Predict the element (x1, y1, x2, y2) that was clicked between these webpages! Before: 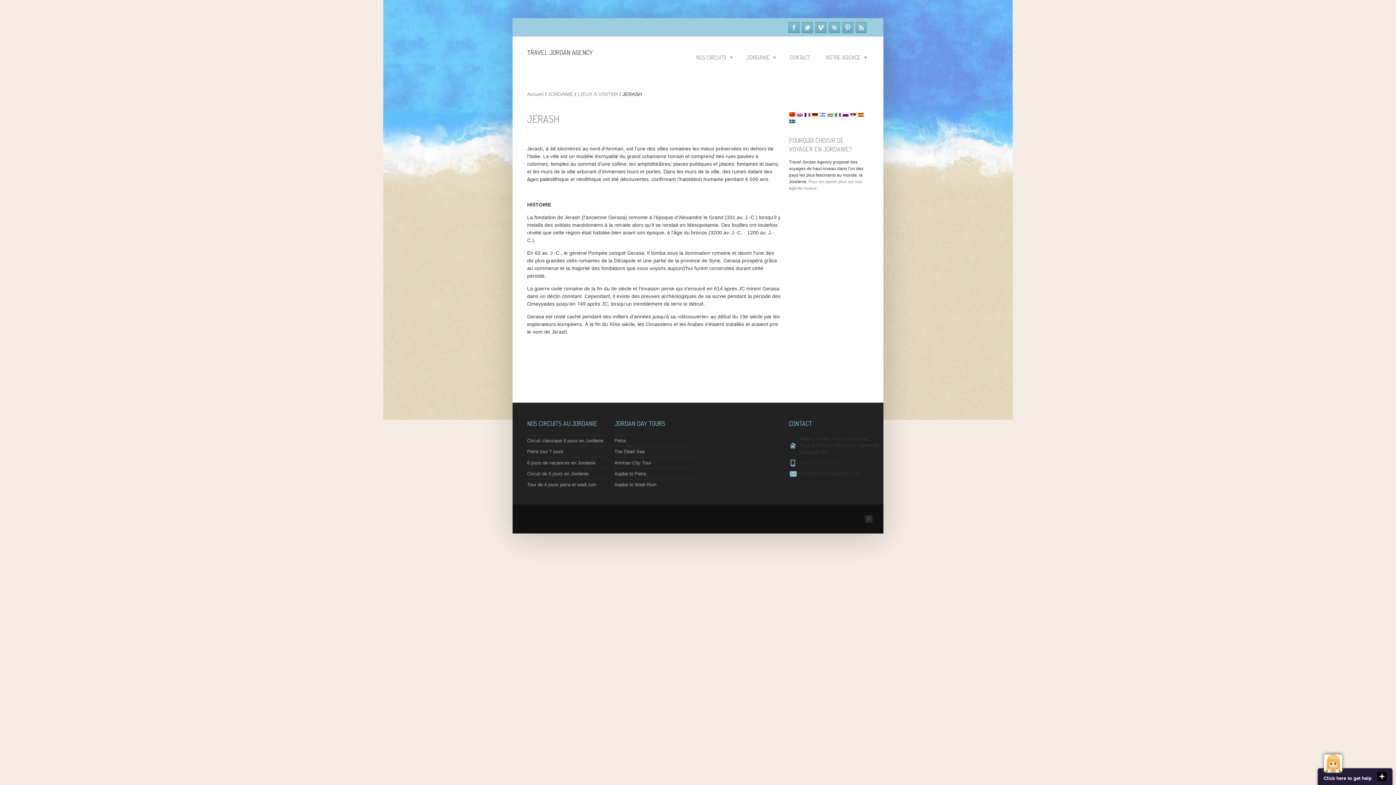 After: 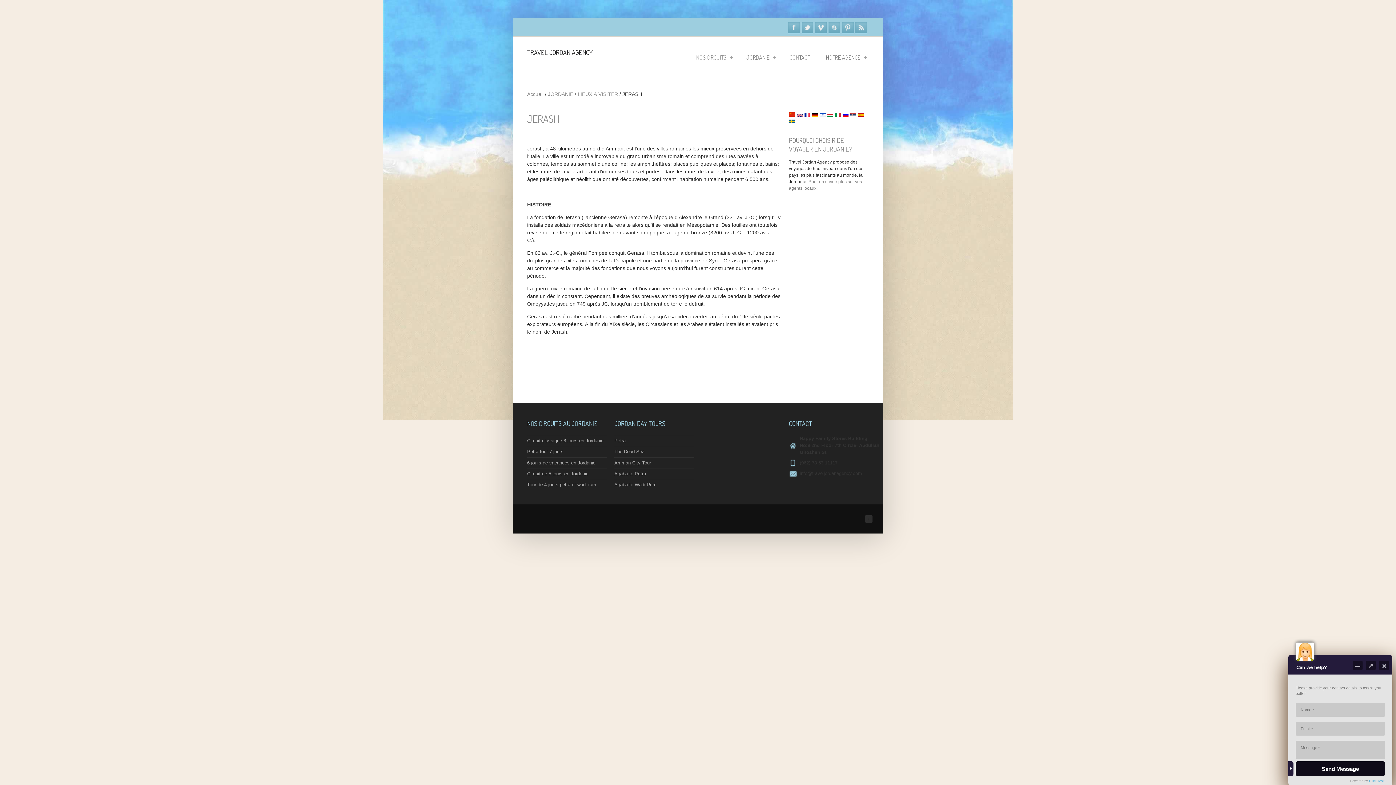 Action: bbox: (1324, 754, 1342, 773)